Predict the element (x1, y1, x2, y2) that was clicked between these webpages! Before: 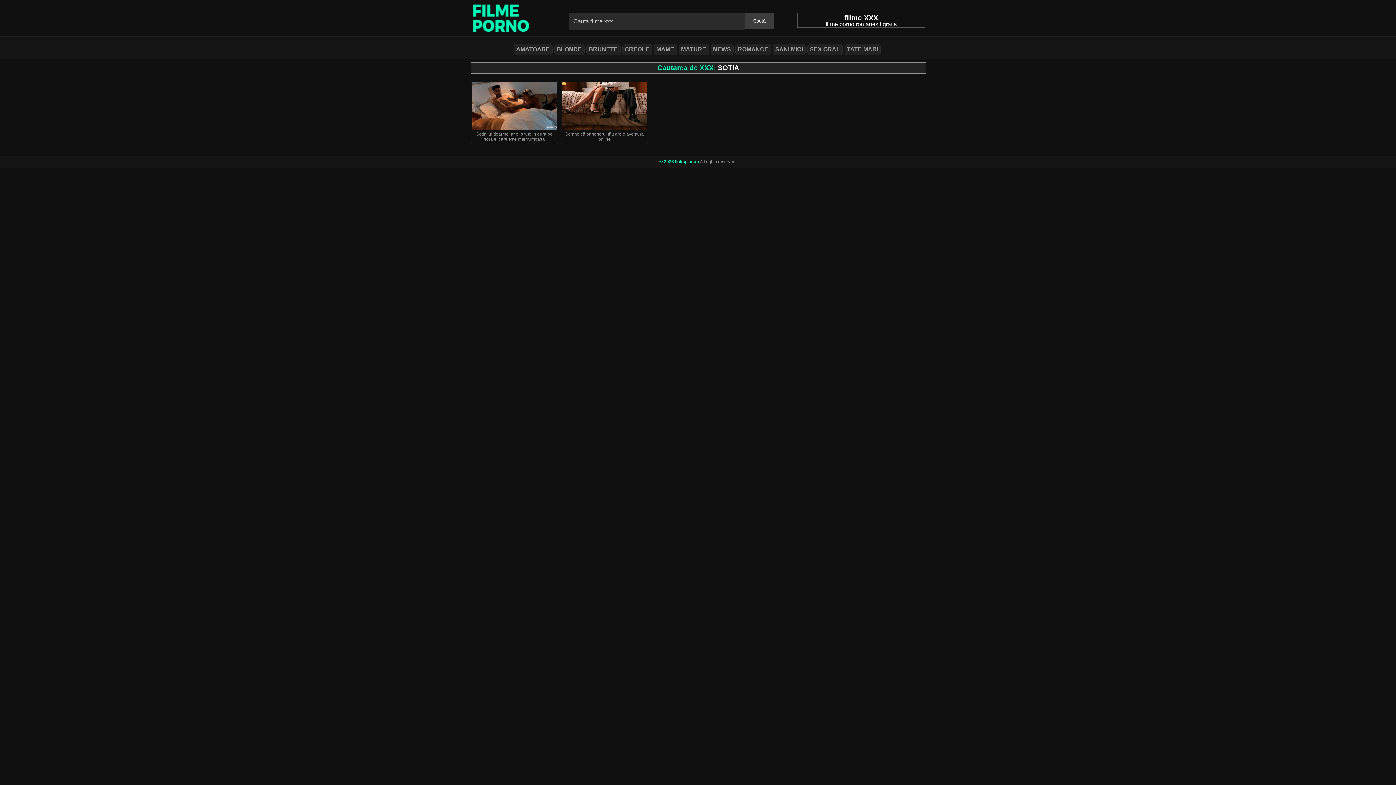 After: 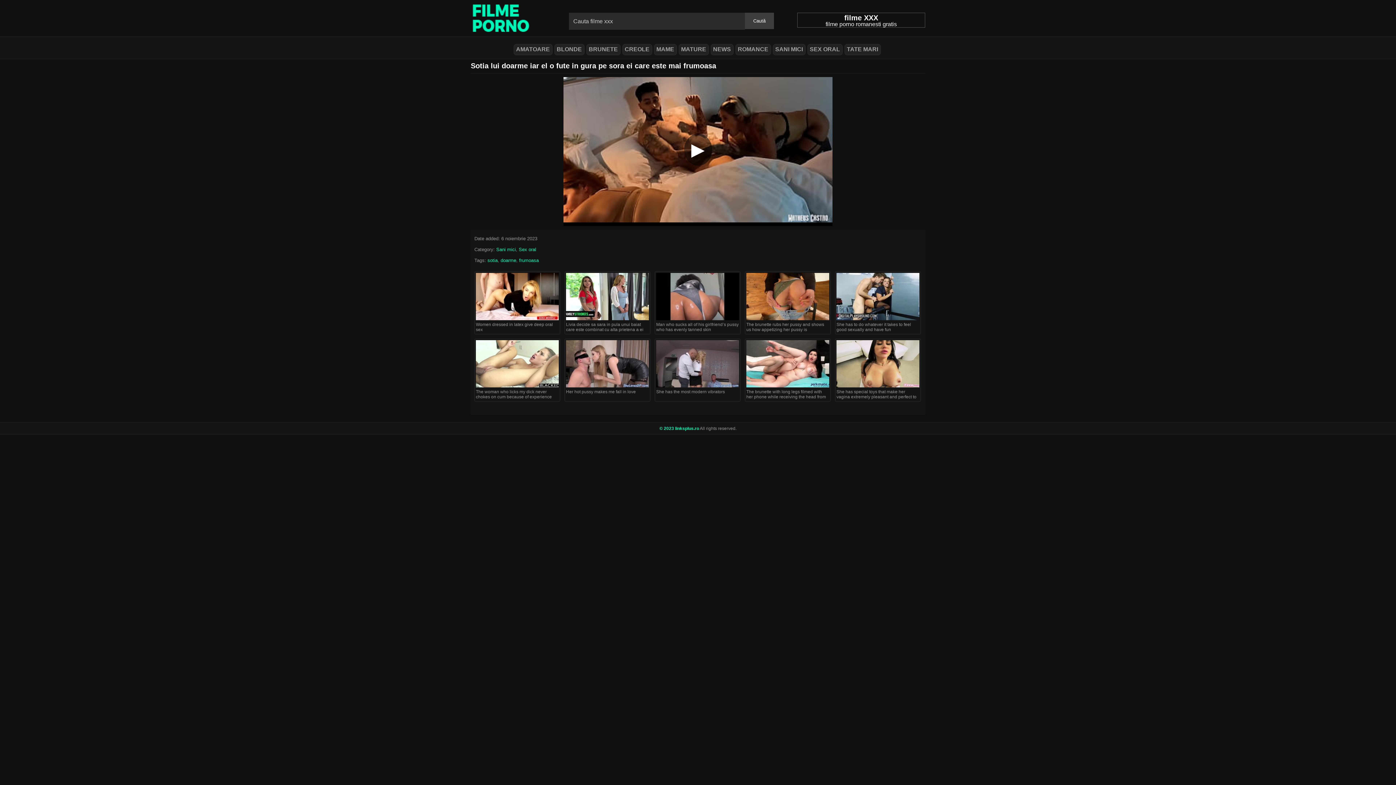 Action: bbox: (472, 102, 556, 108)